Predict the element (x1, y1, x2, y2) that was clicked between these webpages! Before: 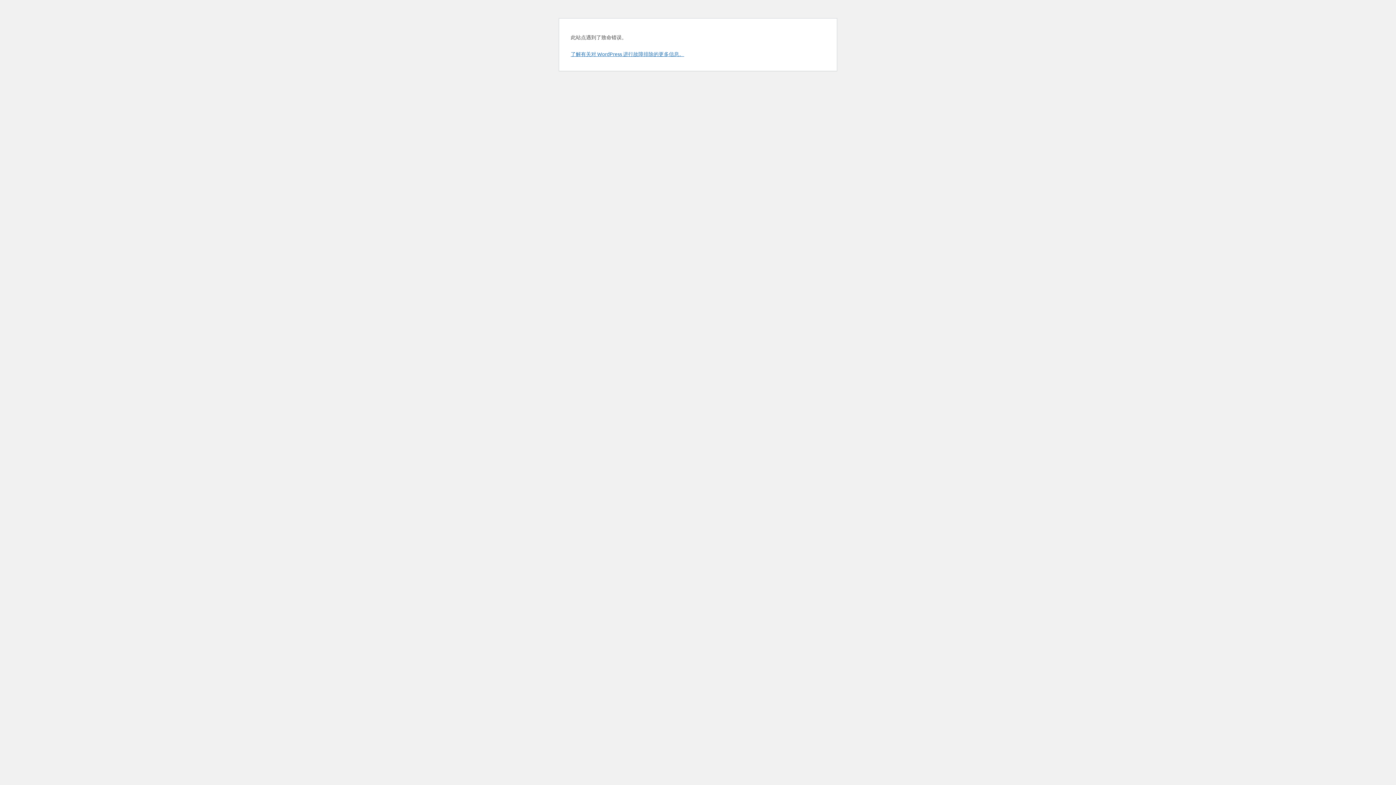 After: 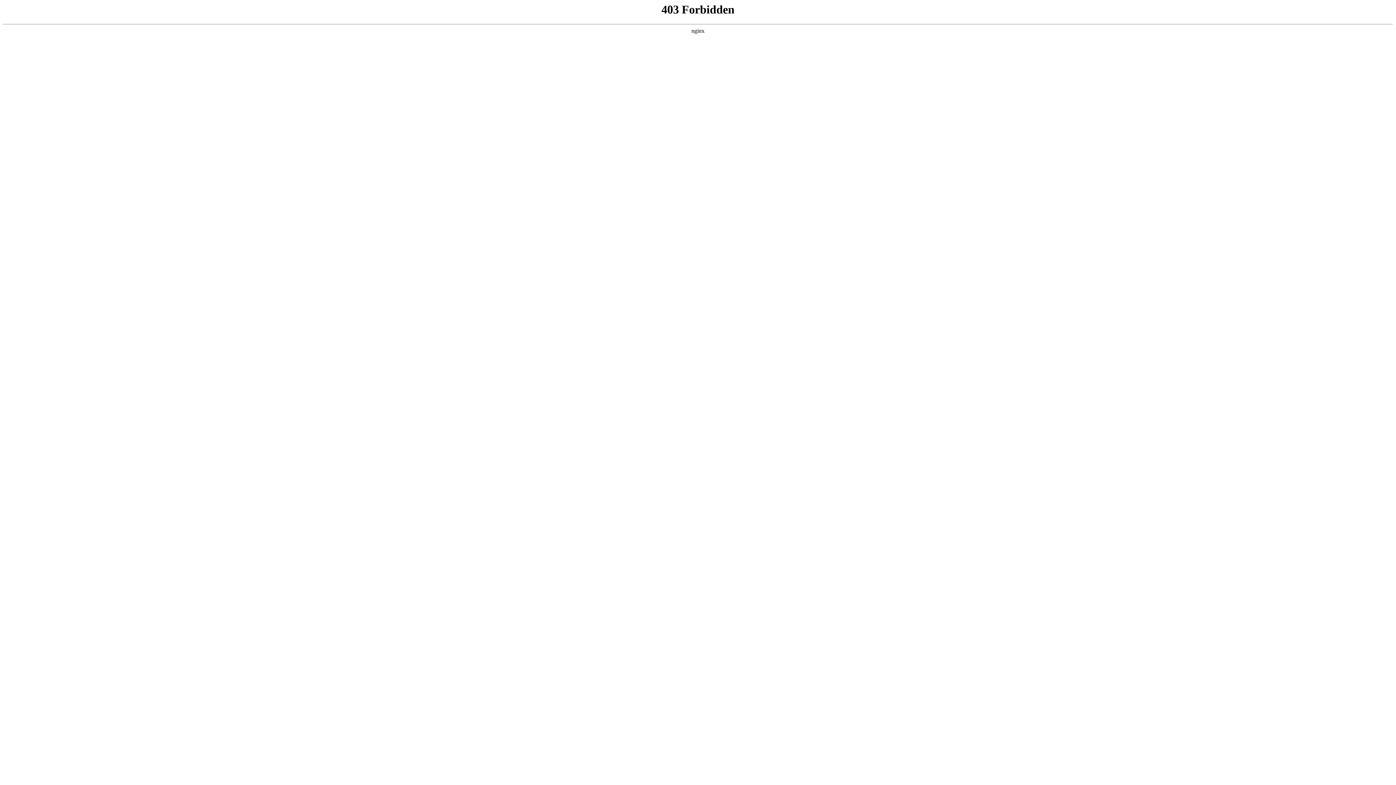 Action: bbox: (570, 50, 684, 57) label: 了解有关对 WordPress 进行故障排除的更多信息。